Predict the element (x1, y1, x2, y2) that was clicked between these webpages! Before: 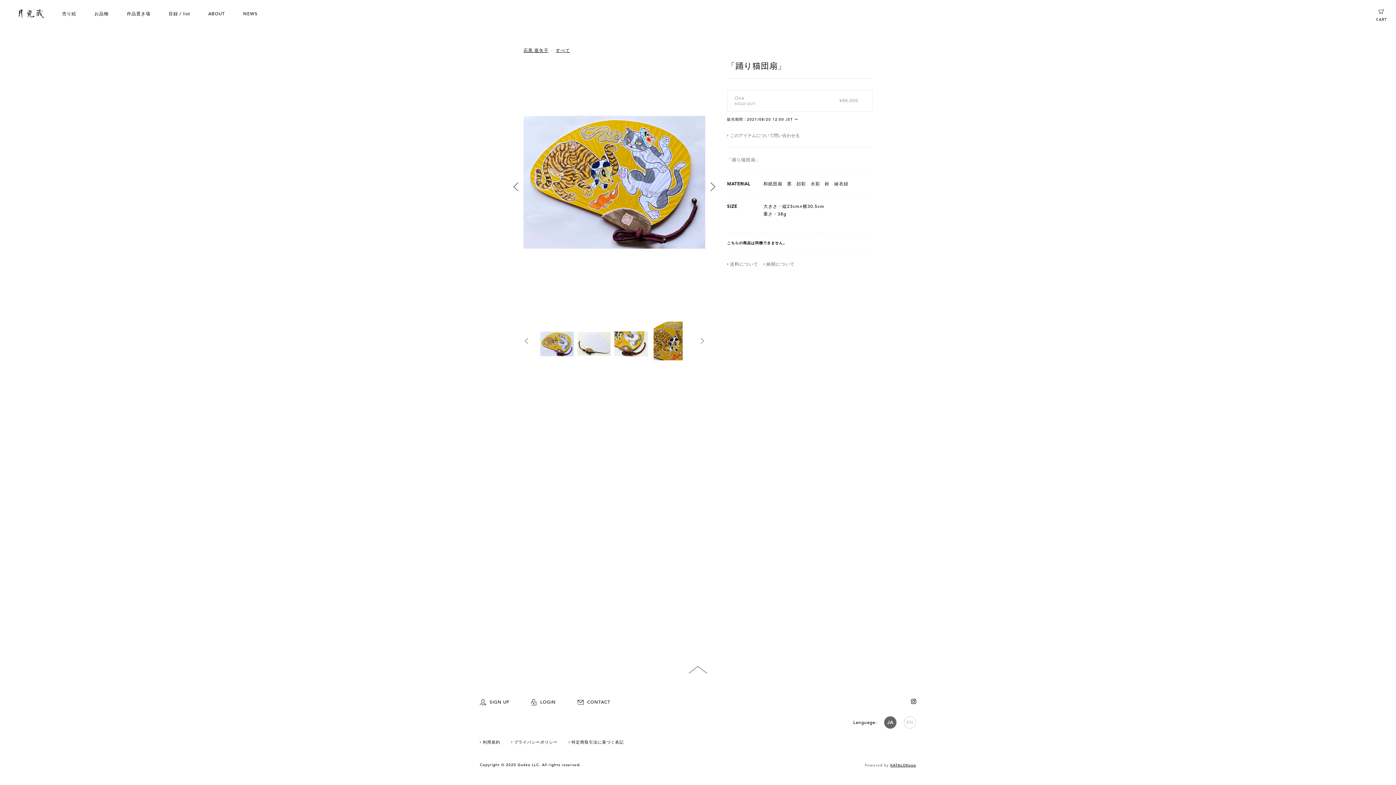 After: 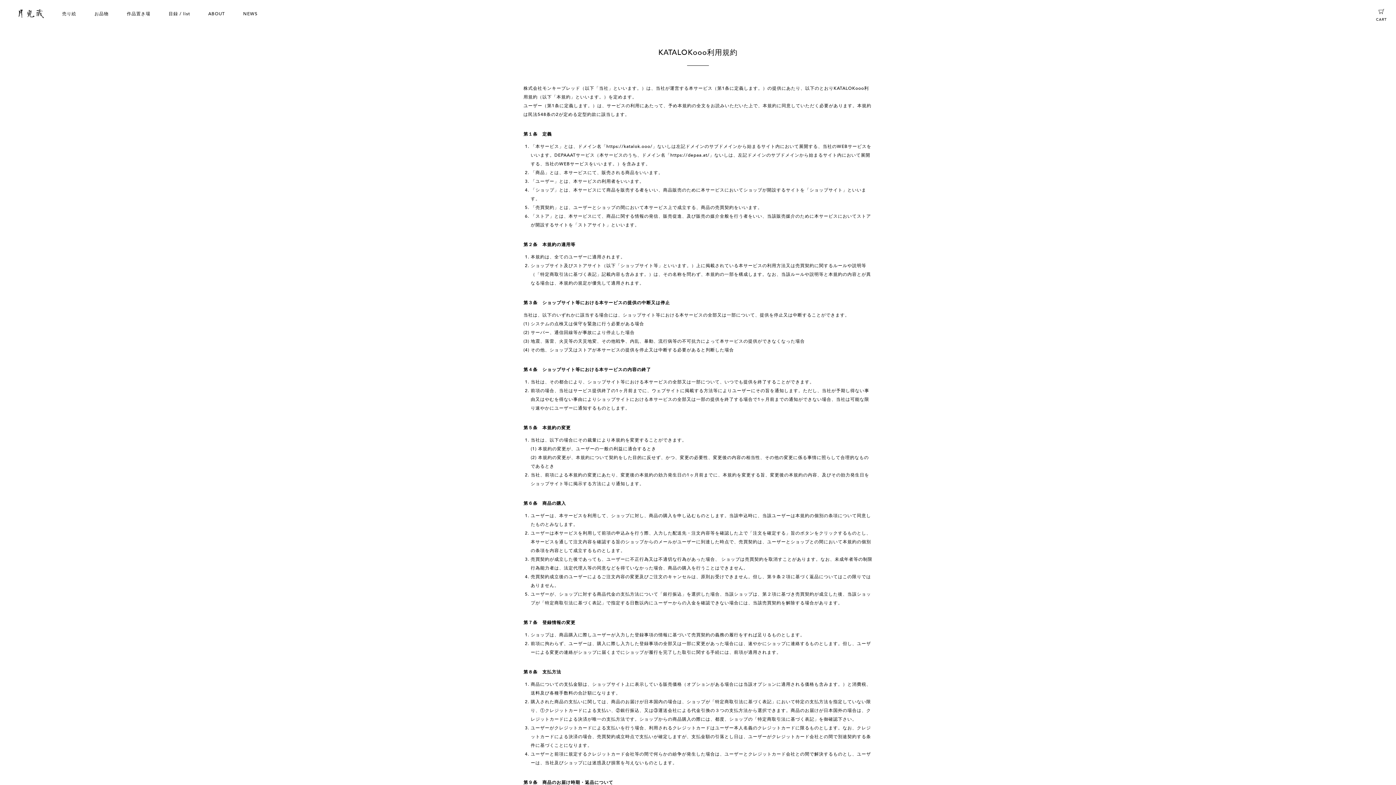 Action: label: 利用規約 bbox: (480, 740, 500, 745)